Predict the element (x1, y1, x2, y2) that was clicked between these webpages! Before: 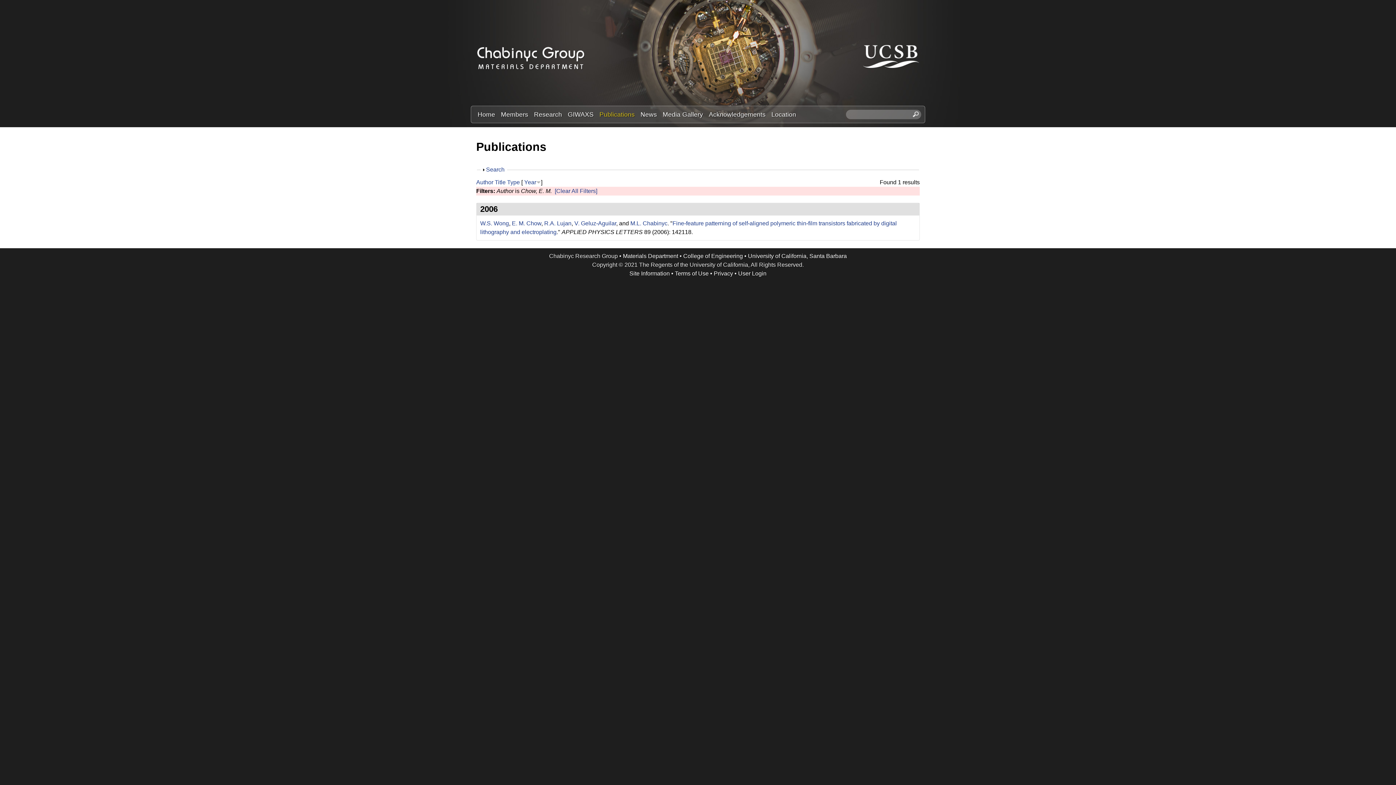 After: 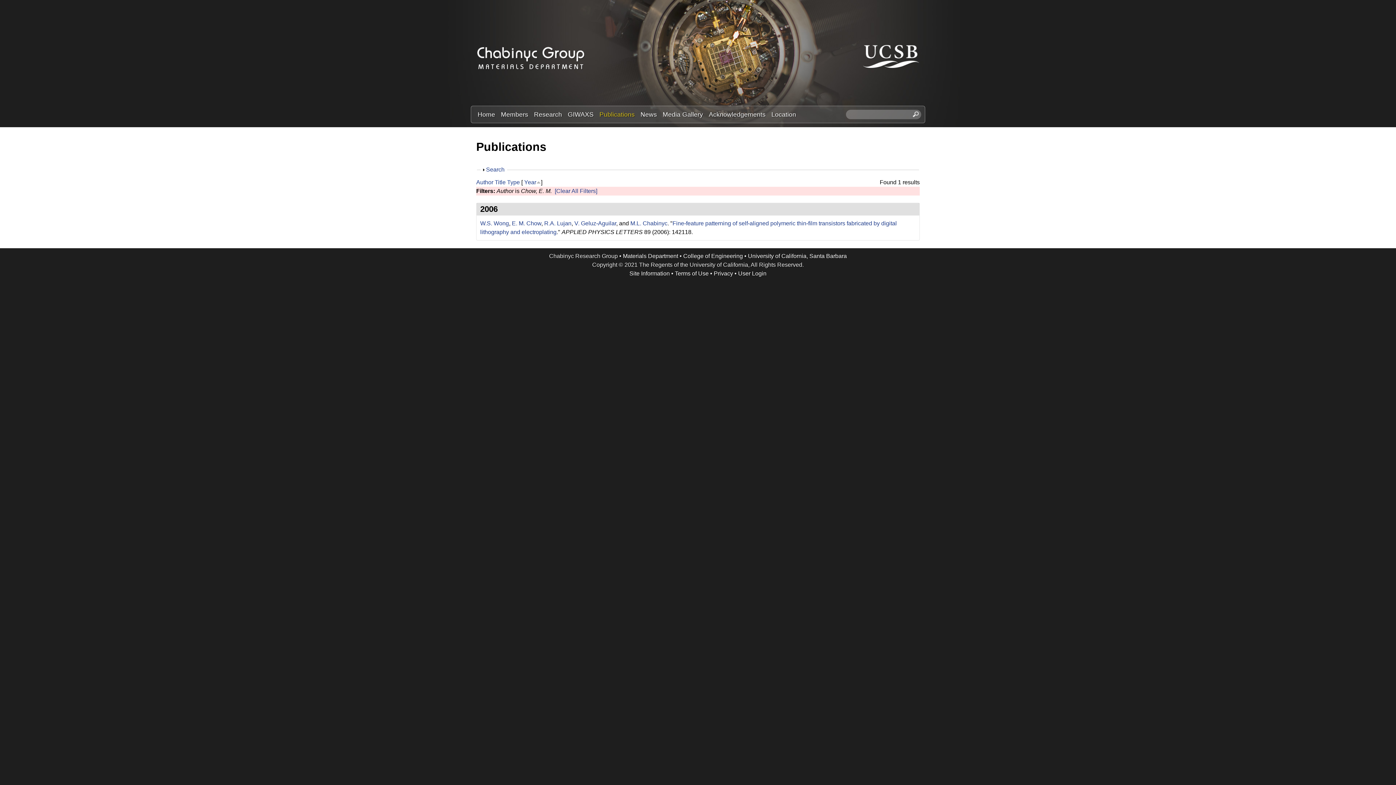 Action: bbox: (524, 179, 536, 185) label: Year